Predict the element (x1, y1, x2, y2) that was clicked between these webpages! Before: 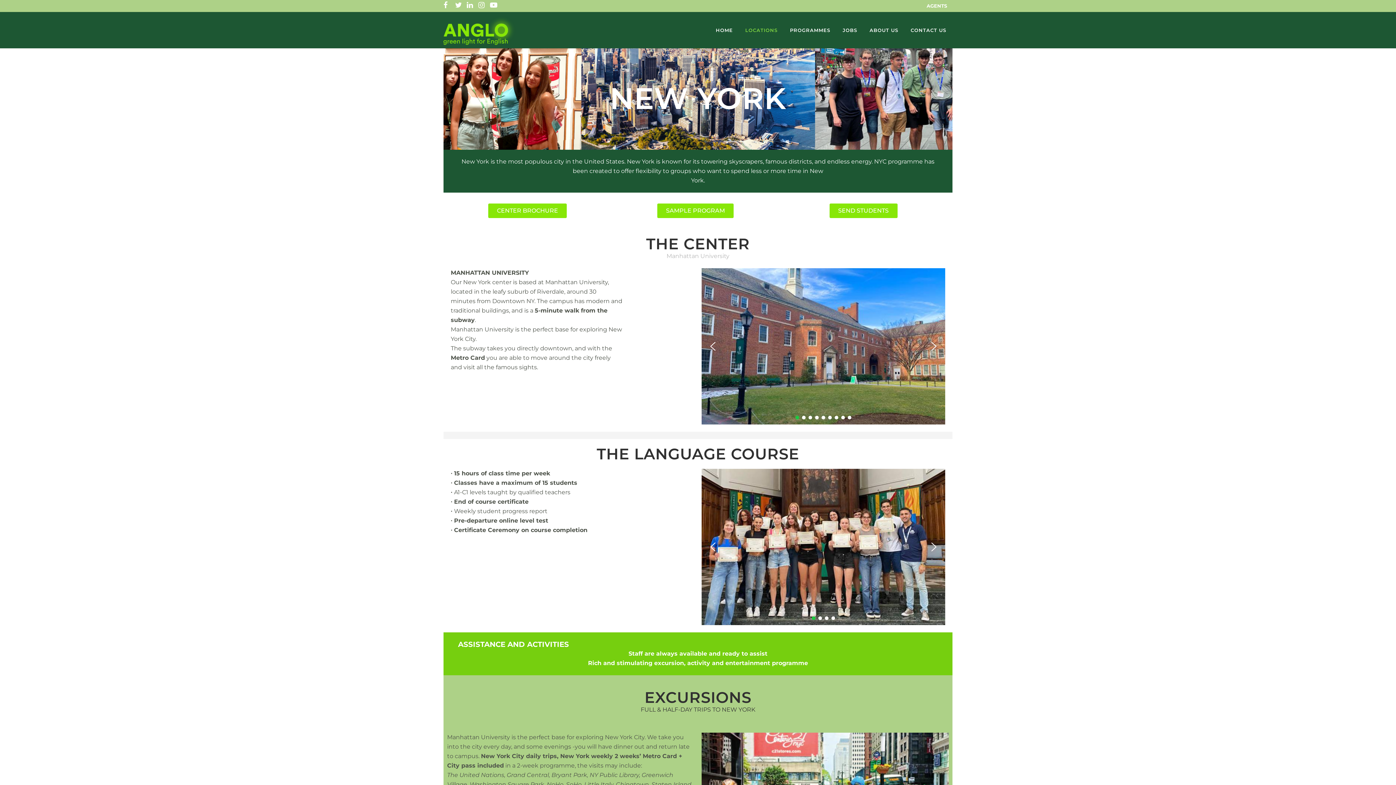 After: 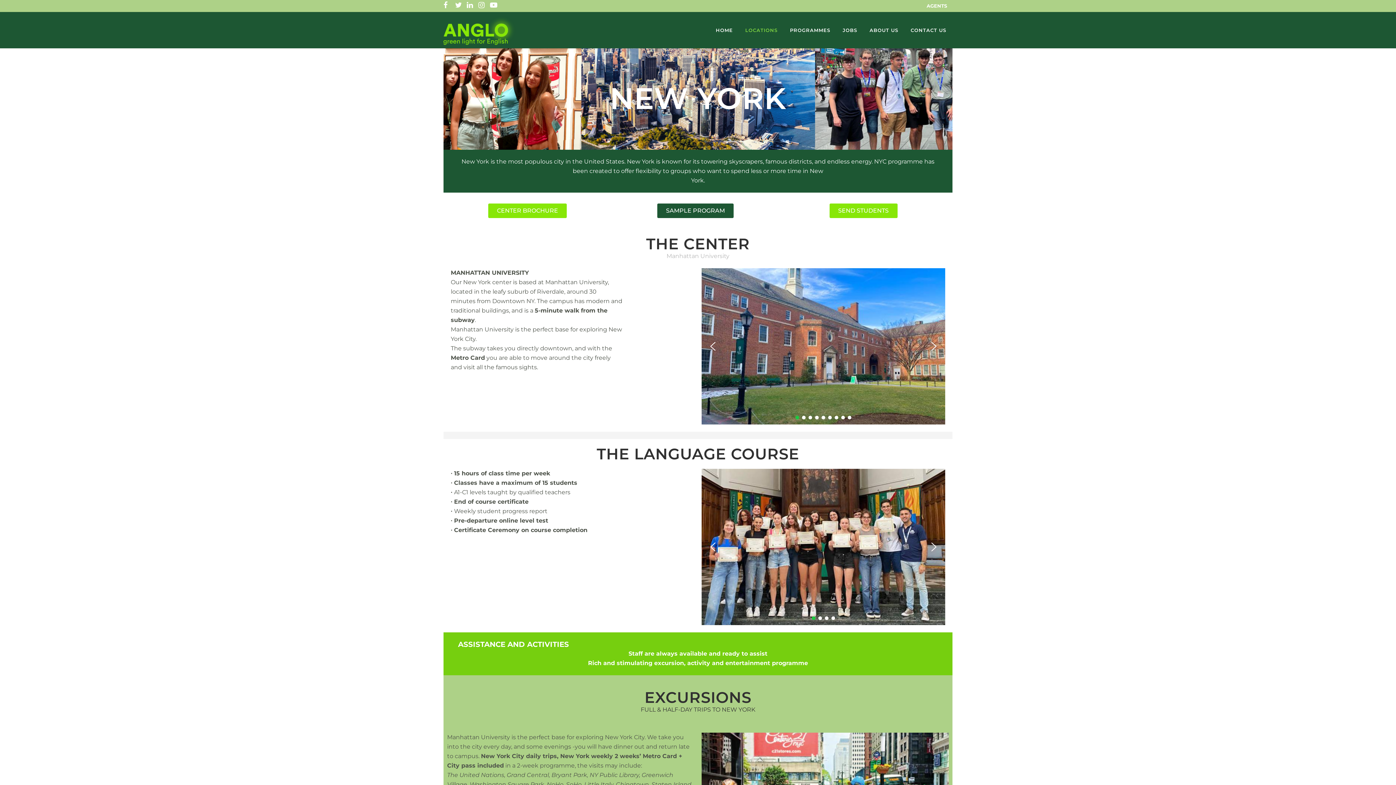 Action: bbox: (657, 203, 733, 218) label: SAMPLE PROGRAM